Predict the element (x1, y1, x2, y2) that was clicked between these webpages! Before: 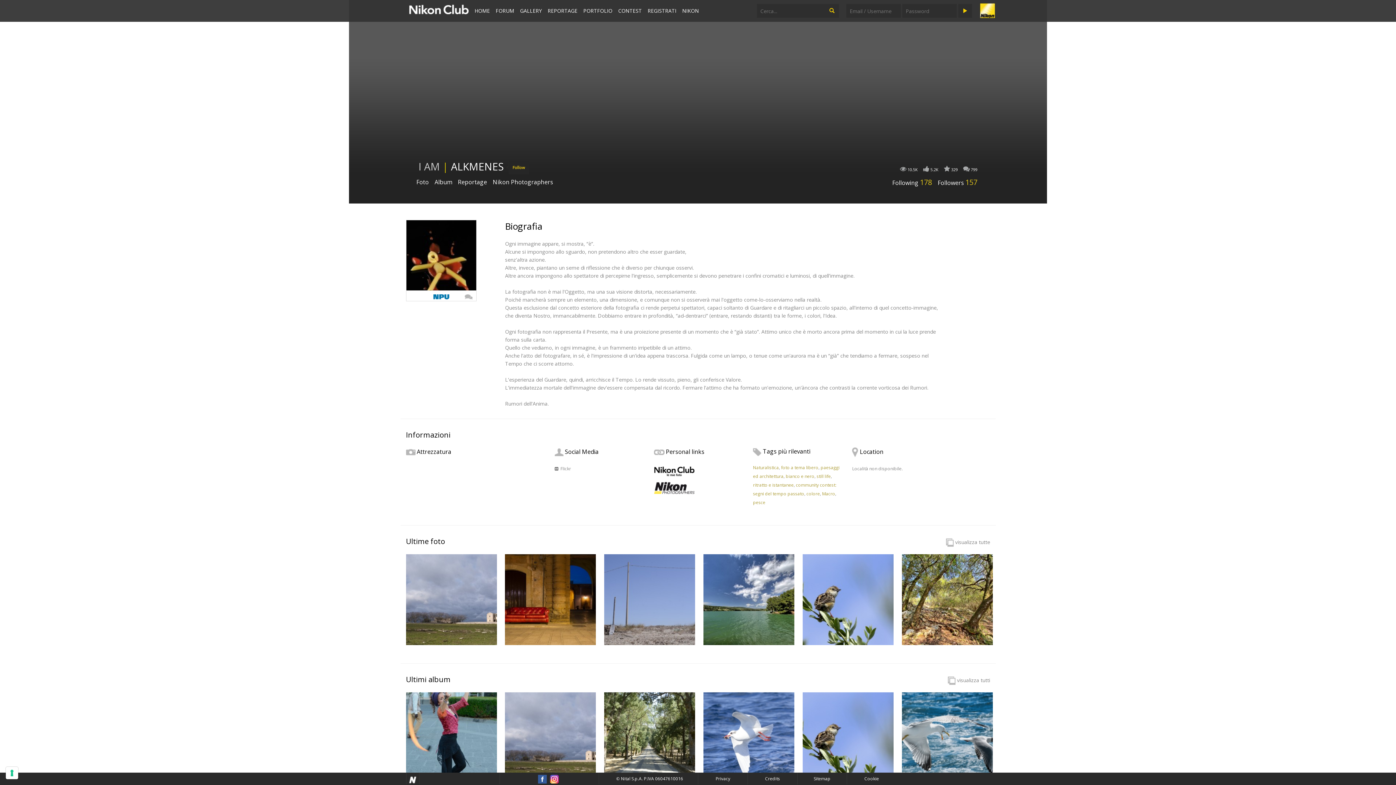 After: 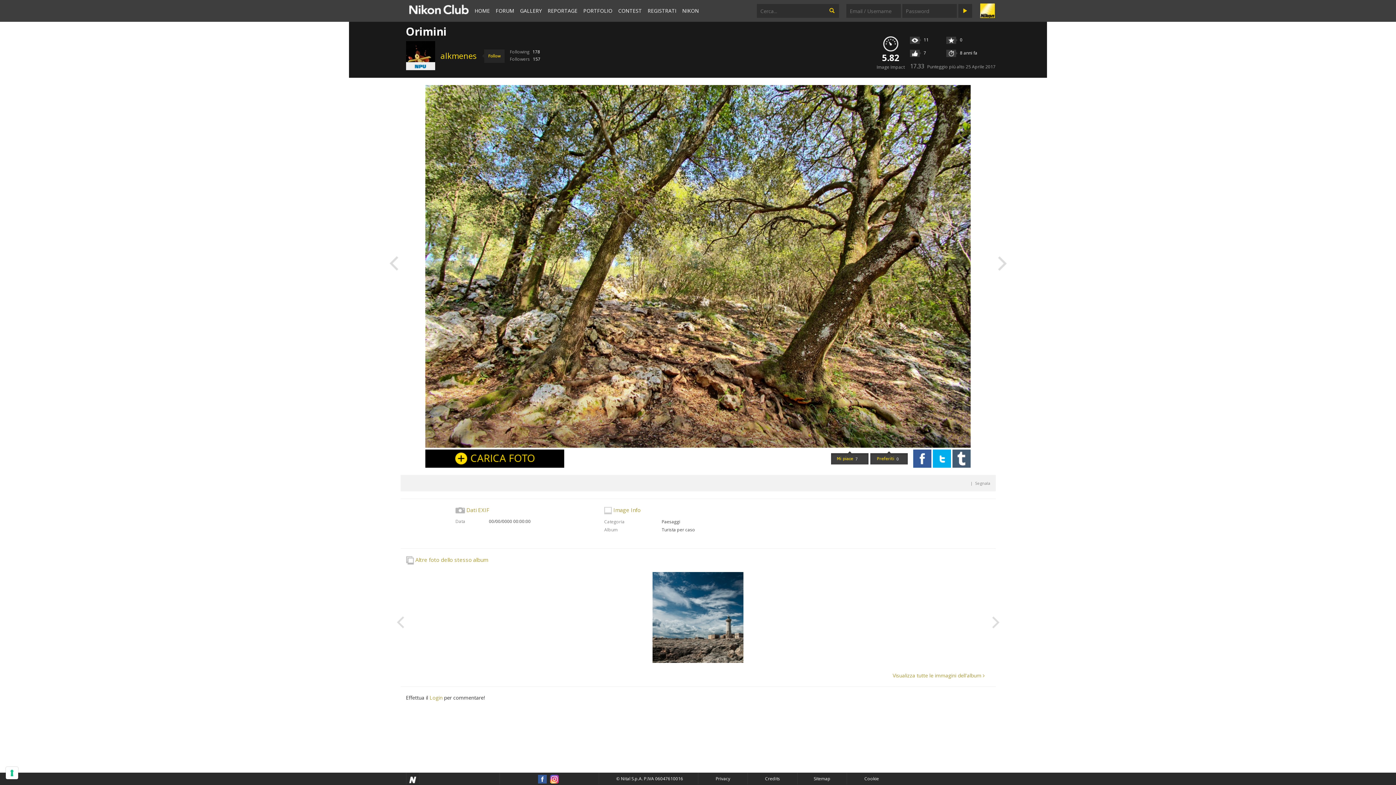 Action: bbox: (902, 554, 990, 645)